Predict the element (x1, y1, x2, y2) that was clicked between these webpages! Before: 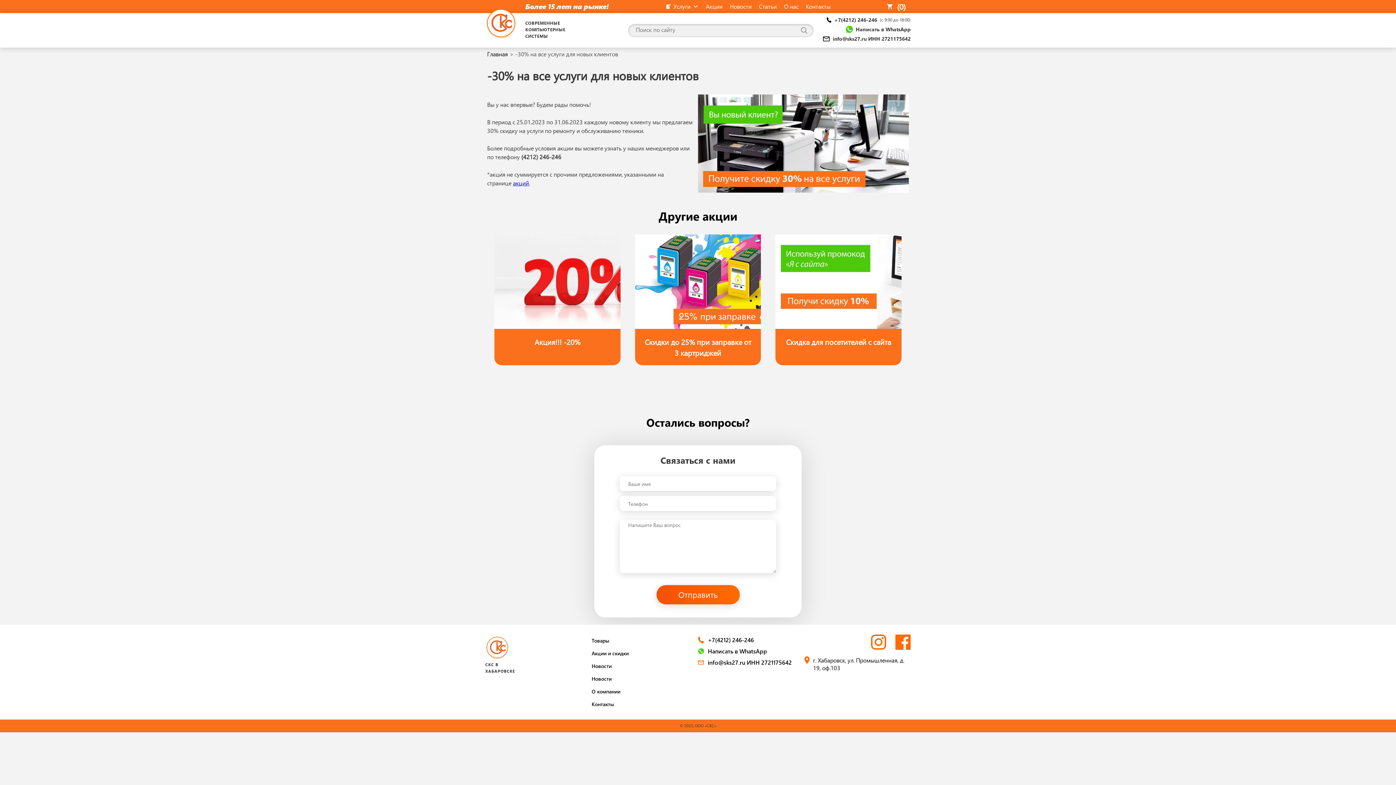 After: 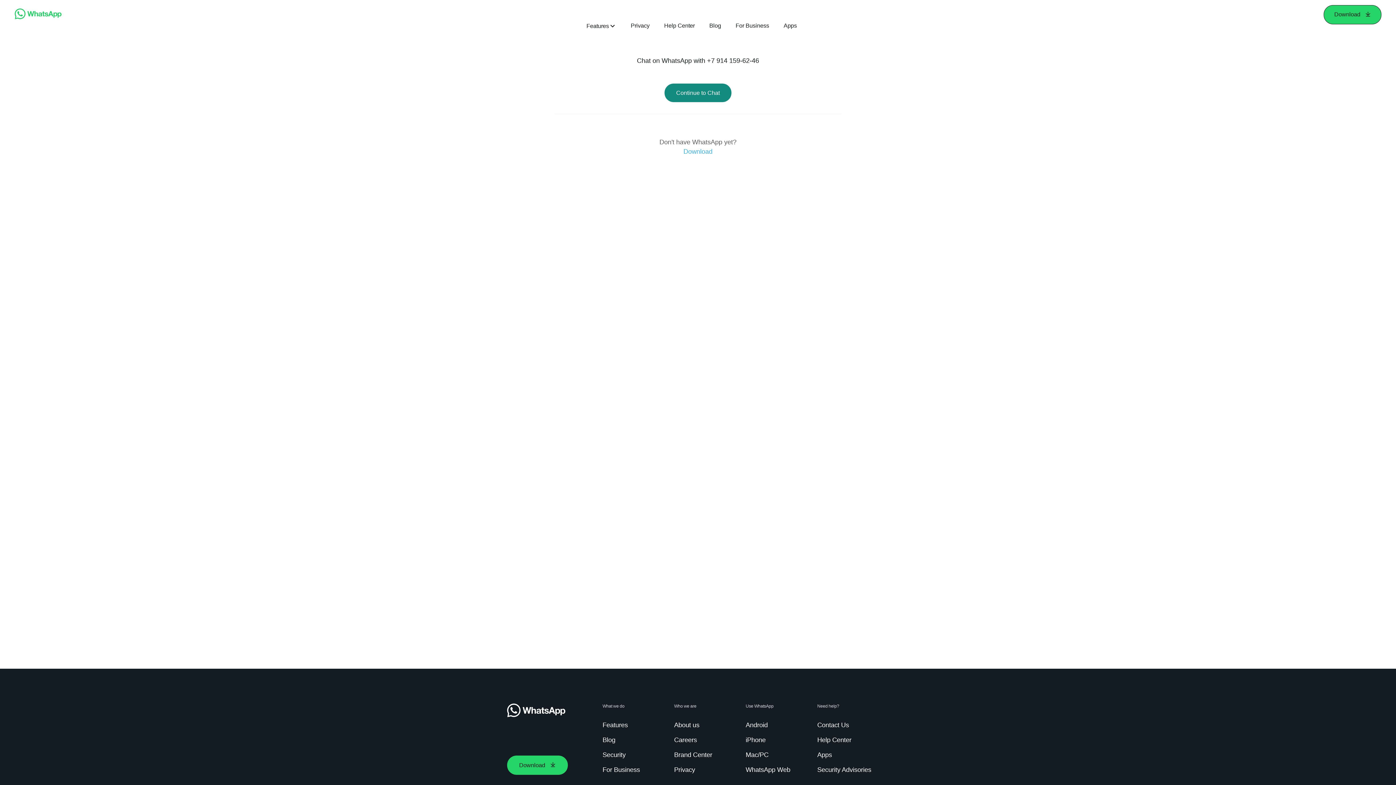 Action: bbox: (698, 647, 804, 655) label: Написать в WhatsApp